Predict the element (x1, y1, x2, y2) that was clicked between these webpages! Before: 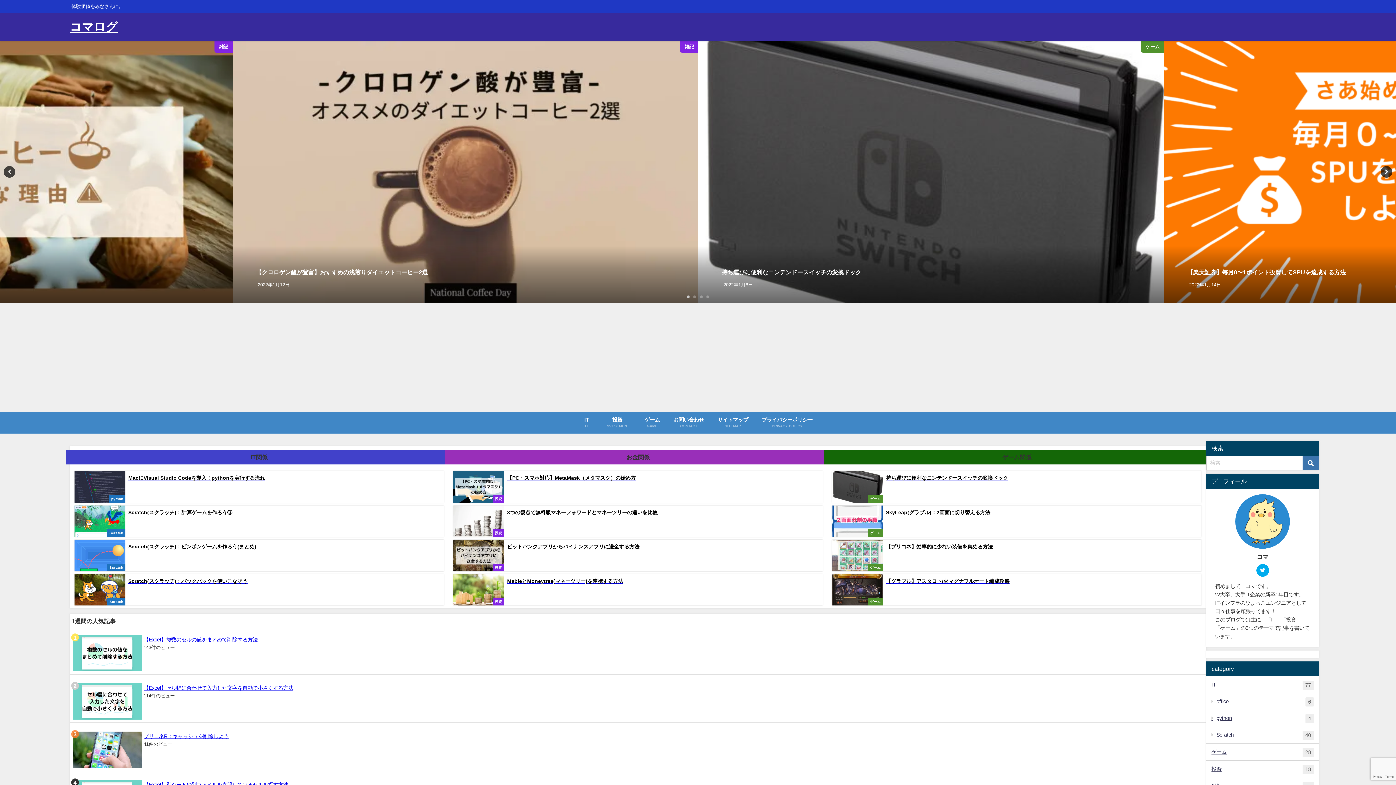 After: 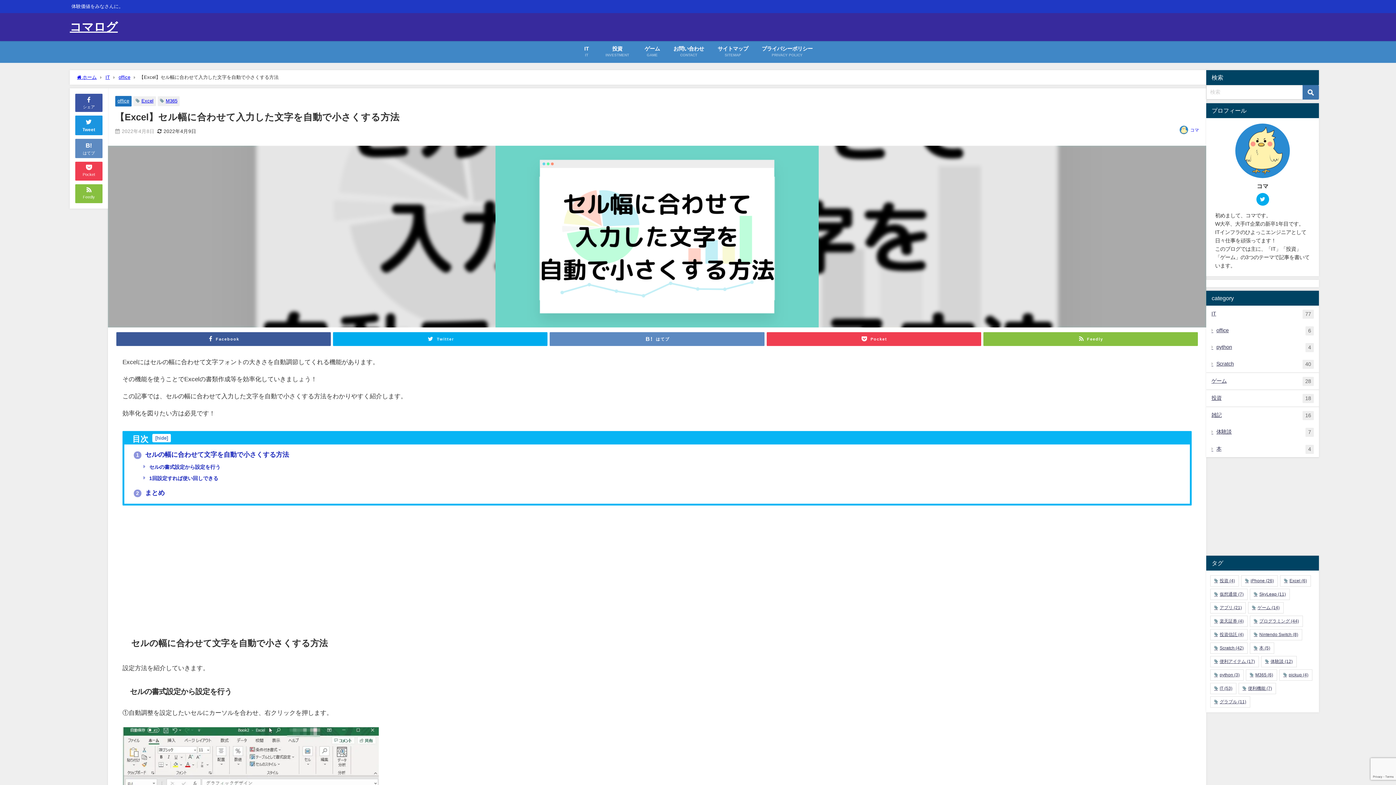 Action: label: 【Excel】セル幅に合わせて入力した文字を自動で小さくする方法 bbox: (143, 685, 293, 691)